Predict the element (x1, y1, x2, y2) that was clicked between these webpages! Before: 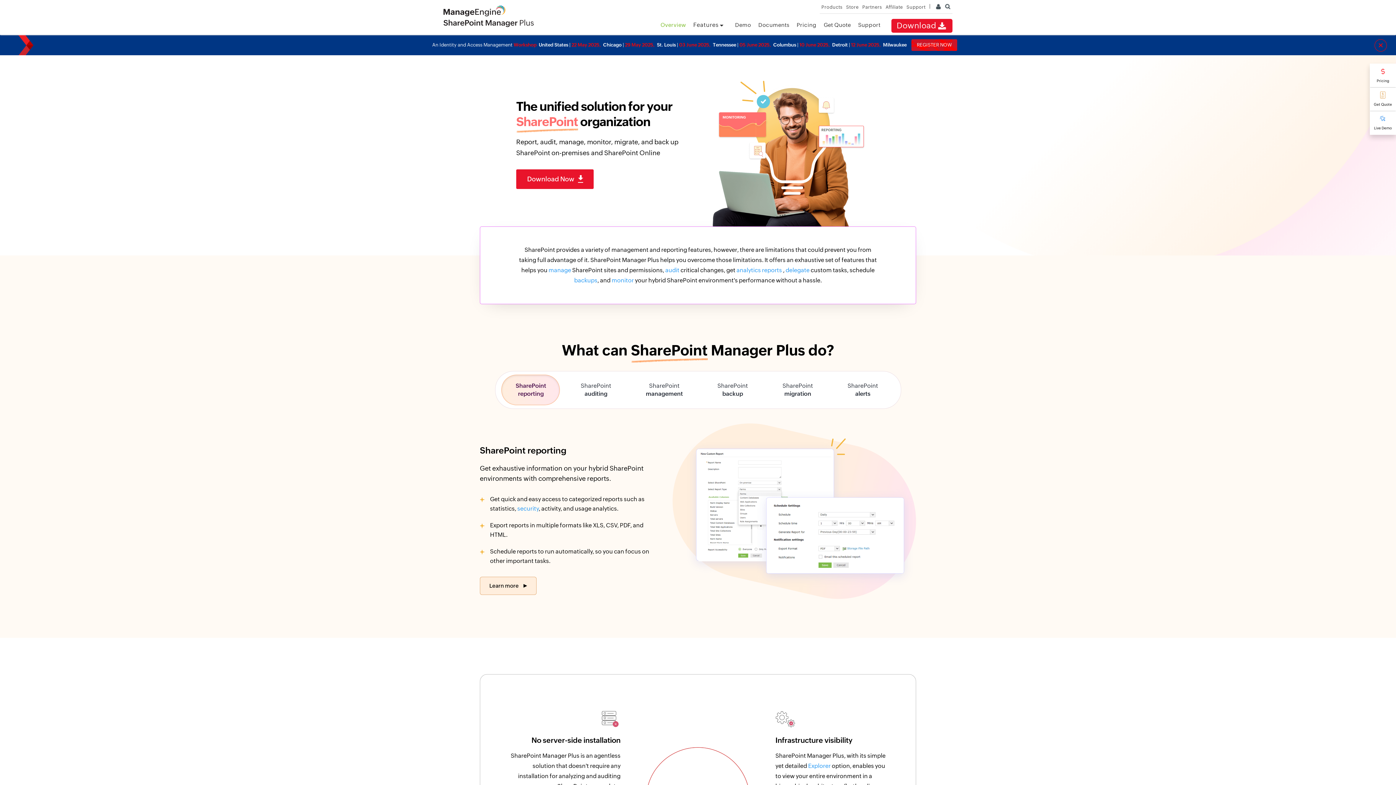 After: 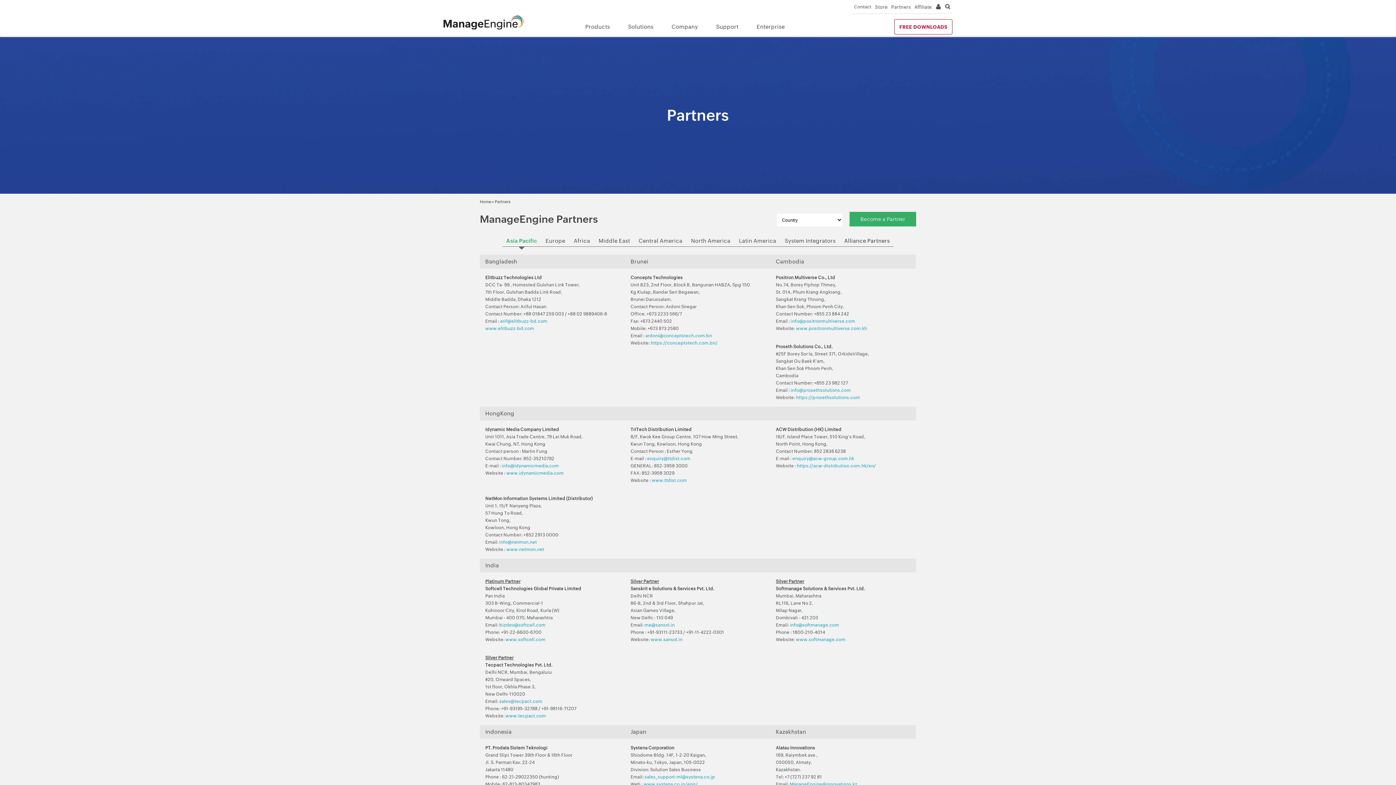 Action: bbox: (862, 4, 882, 9) label: Partners